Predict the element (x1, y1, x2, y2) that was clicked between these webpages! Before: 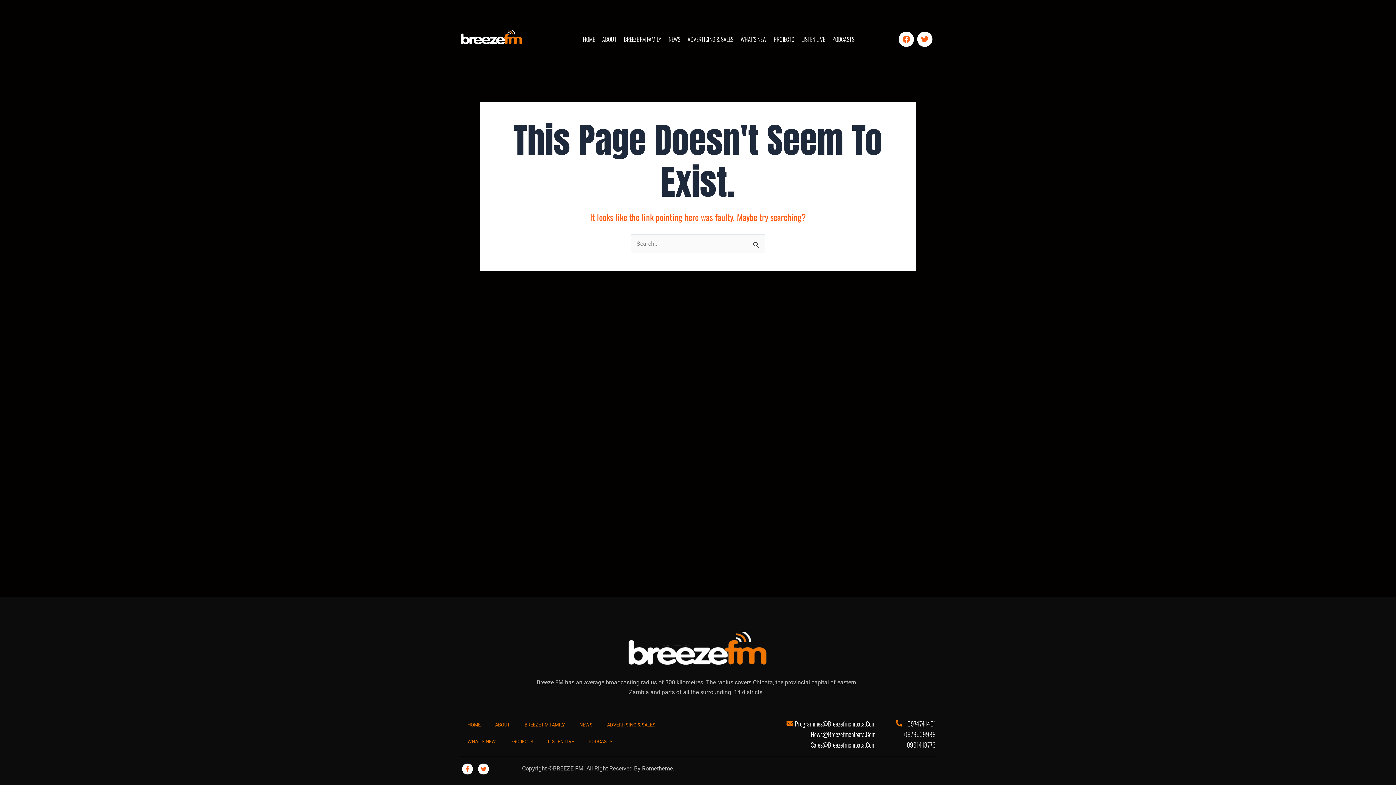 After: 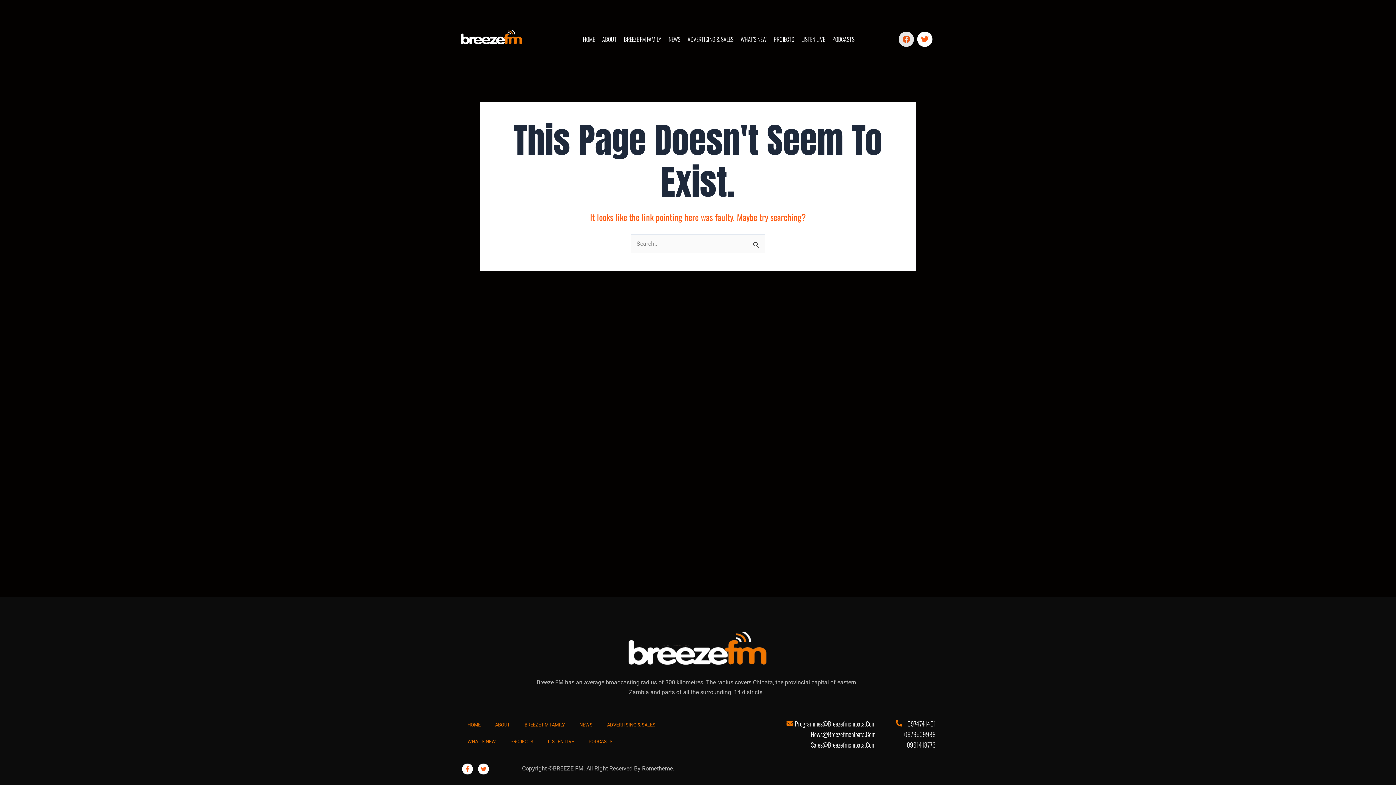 Action: label: Facebook bbox: (898, 31, 914, 46)